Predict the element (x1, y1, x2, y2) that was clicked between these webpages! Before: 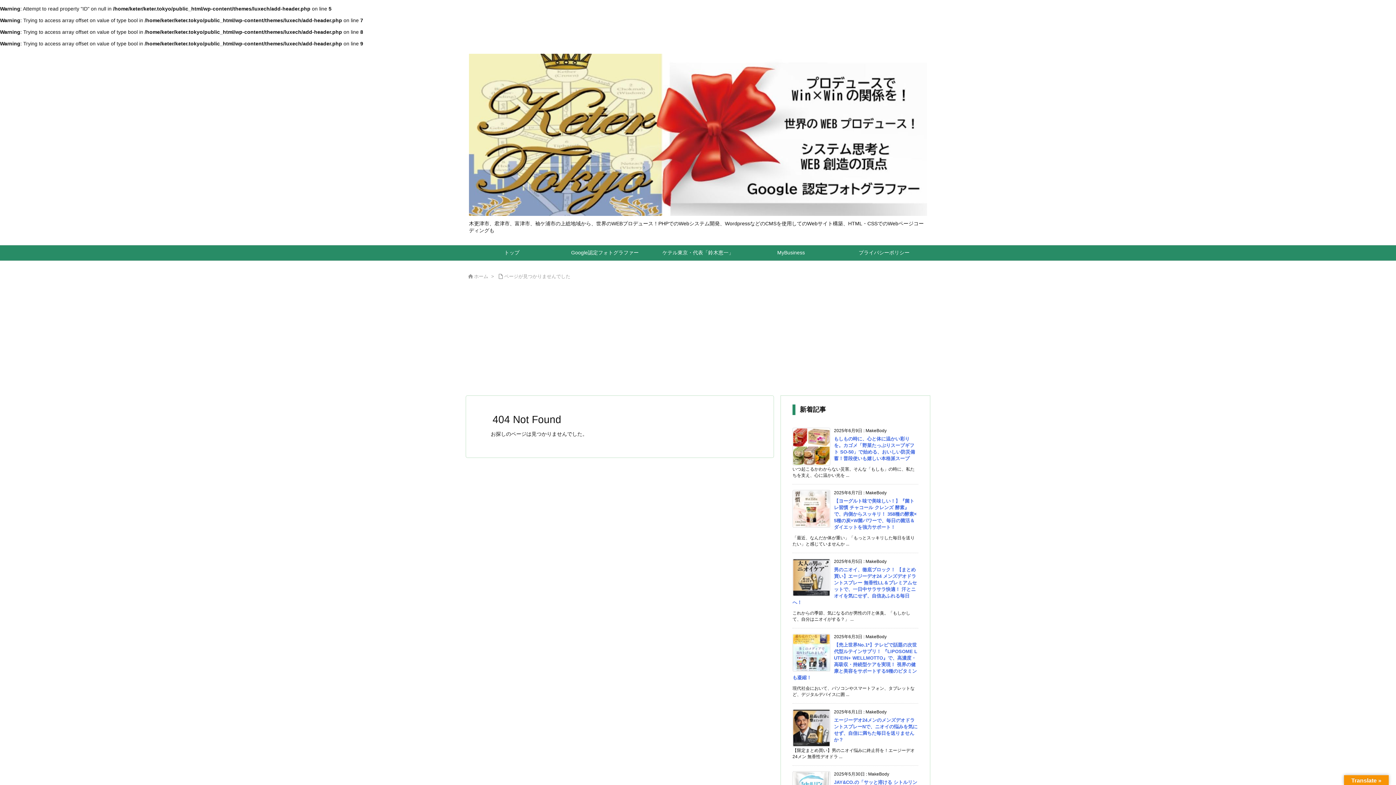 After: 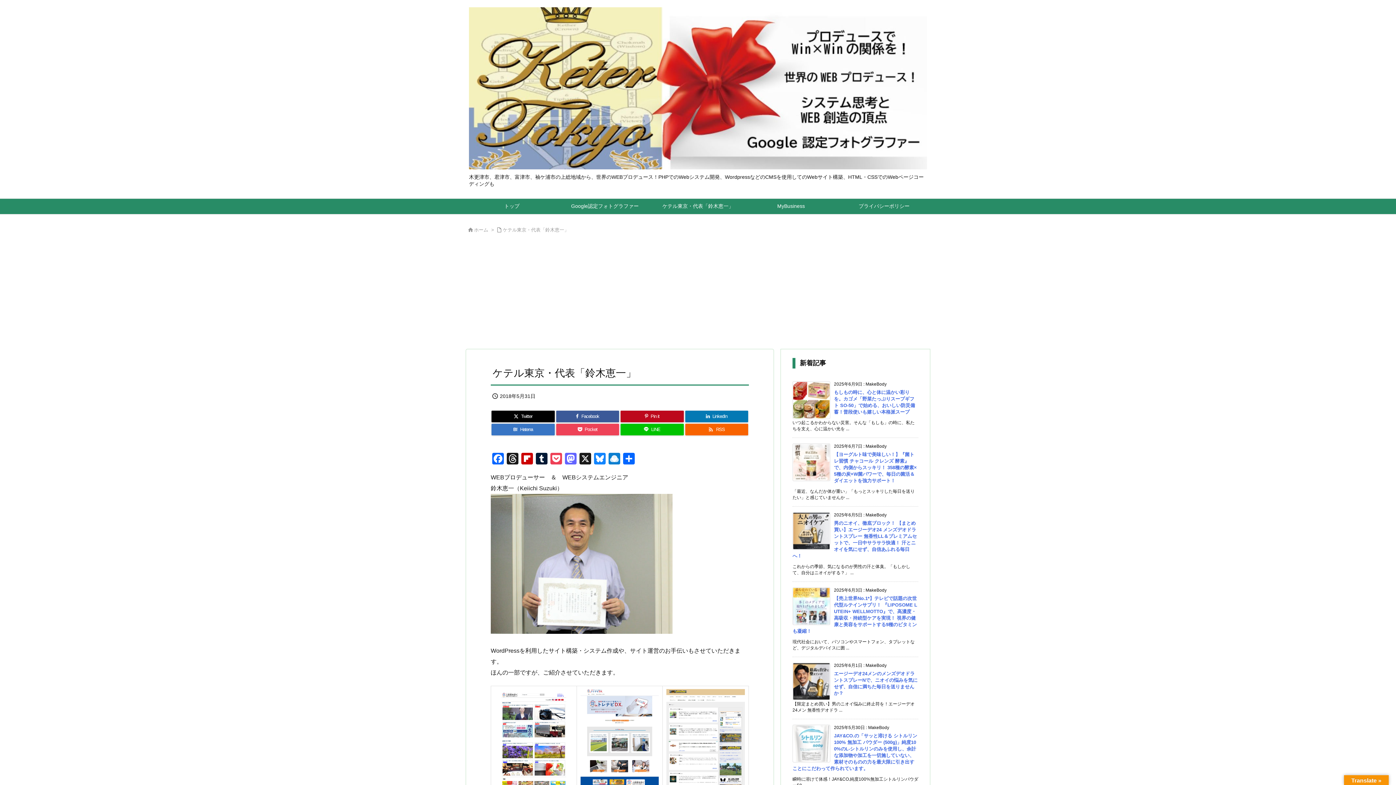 Action: label: ケテル東京・代表「鈴木恵一」 bbox: (651, 245, 744, 260)